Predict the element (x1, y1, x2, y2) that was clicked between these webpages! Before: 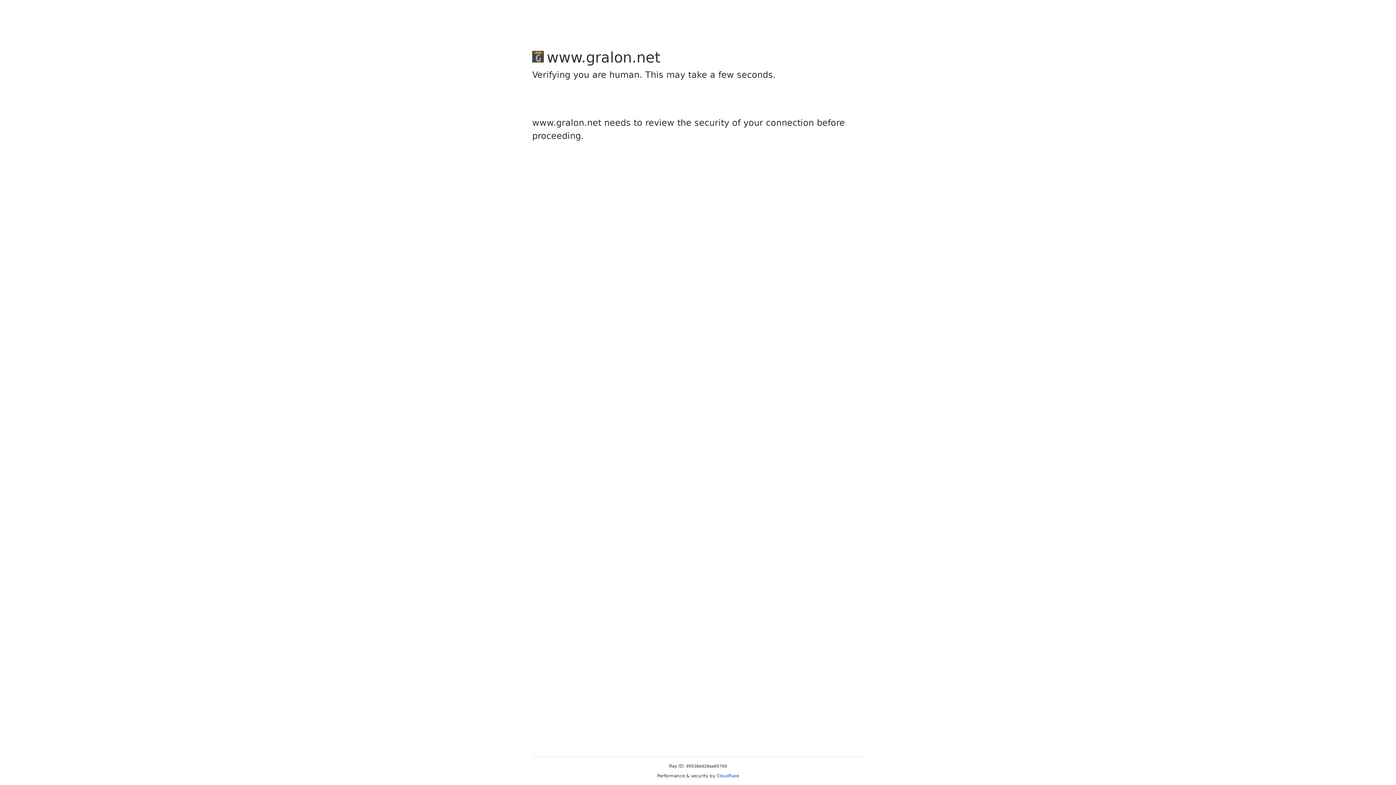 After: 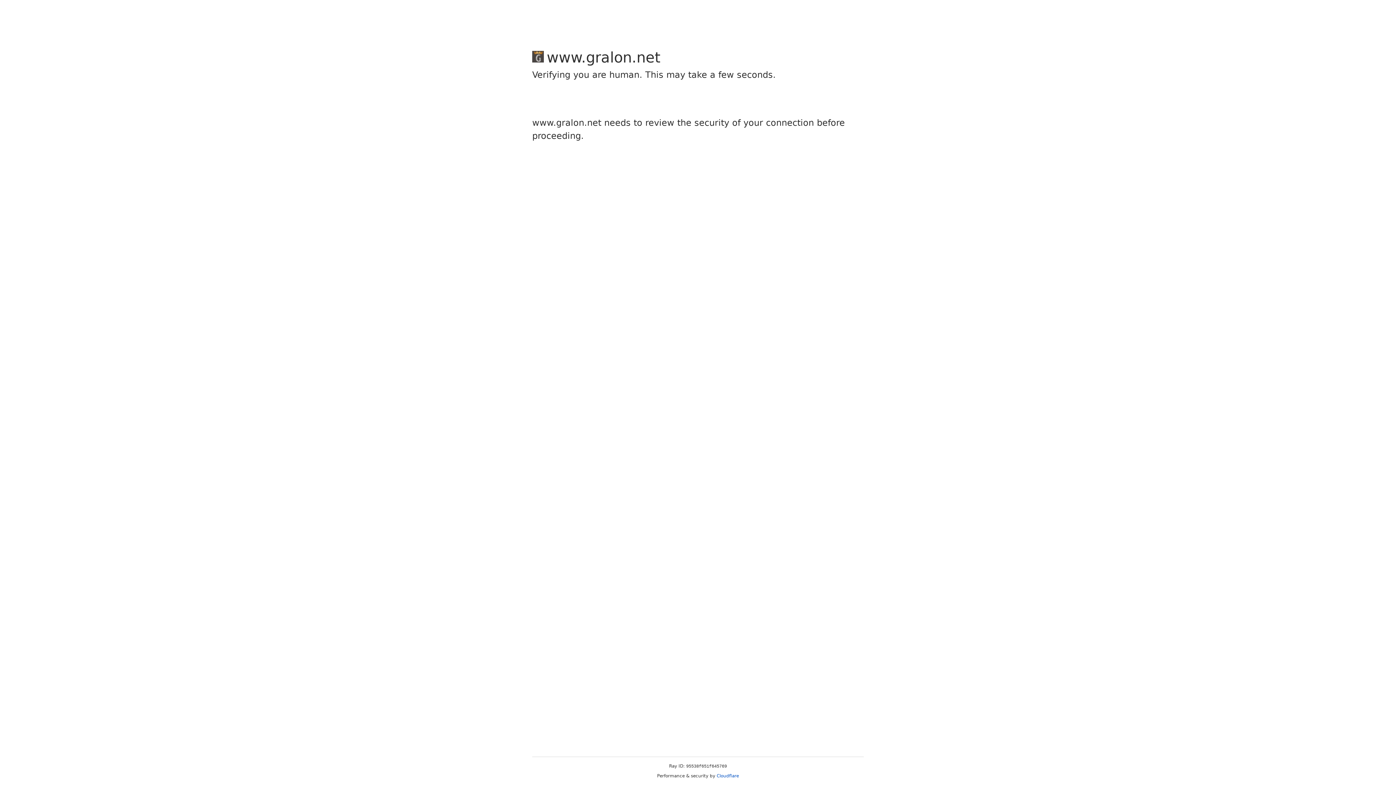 Action: label: Cloudflare bbox: (716, 773, 739, 778)